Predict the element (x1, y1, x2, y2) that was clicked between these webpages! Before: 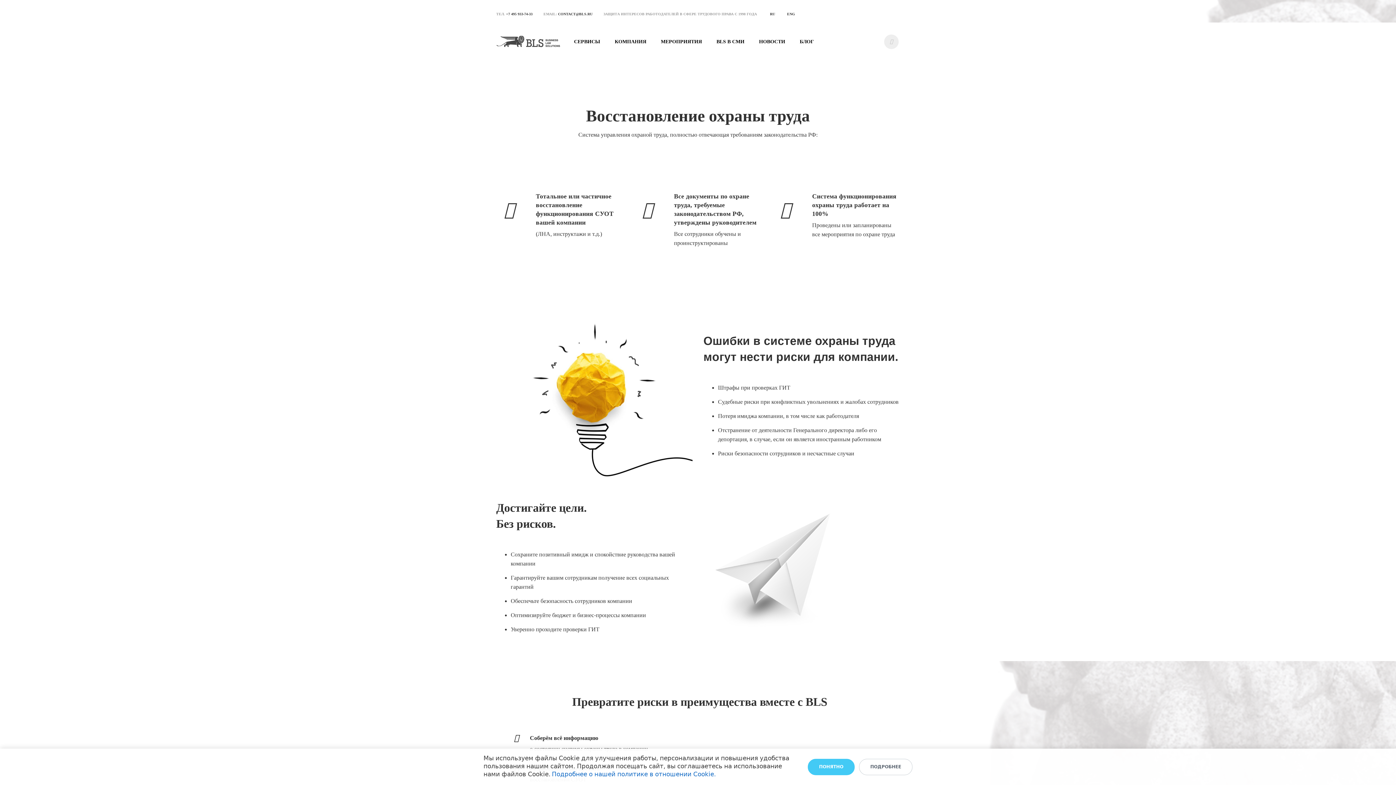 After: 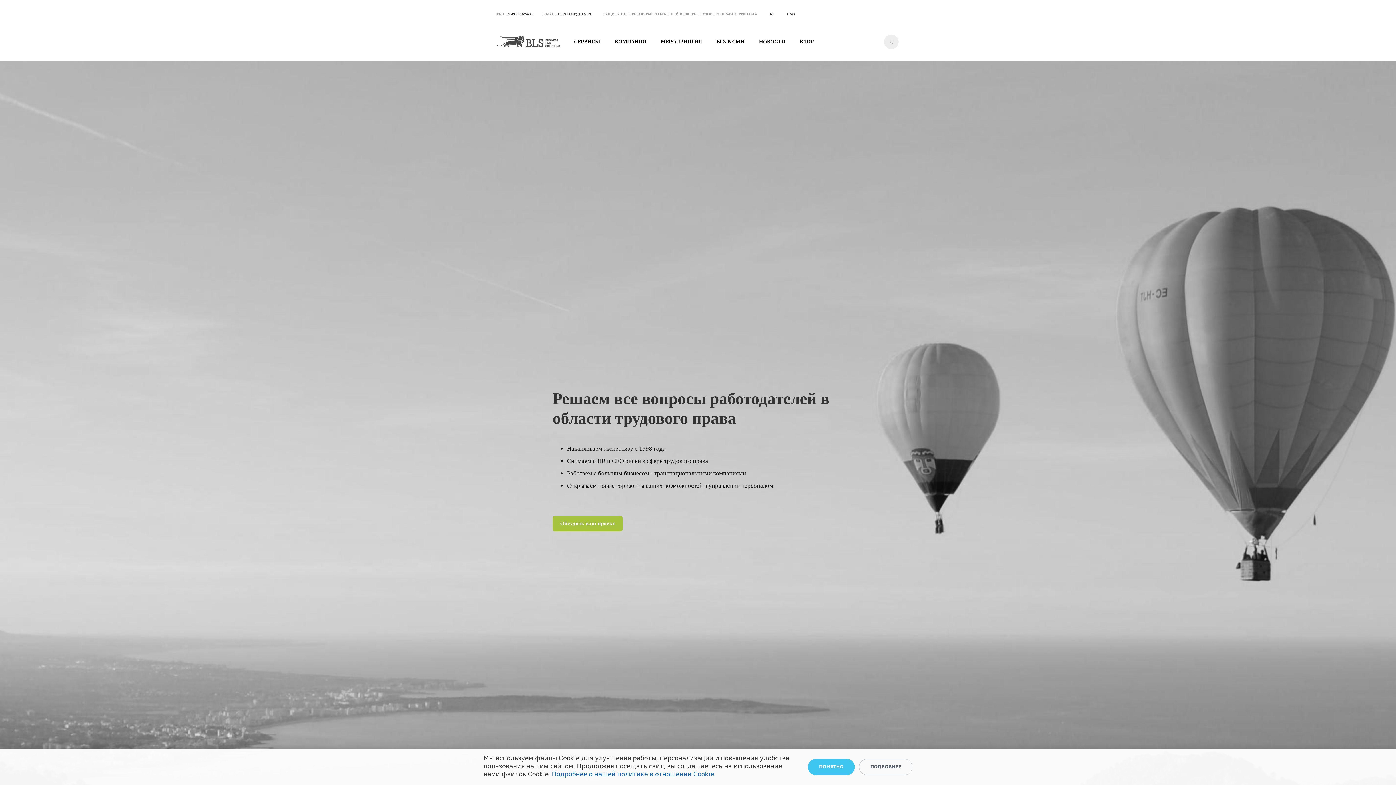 Action: bbox: (496, 35, 561, 47)